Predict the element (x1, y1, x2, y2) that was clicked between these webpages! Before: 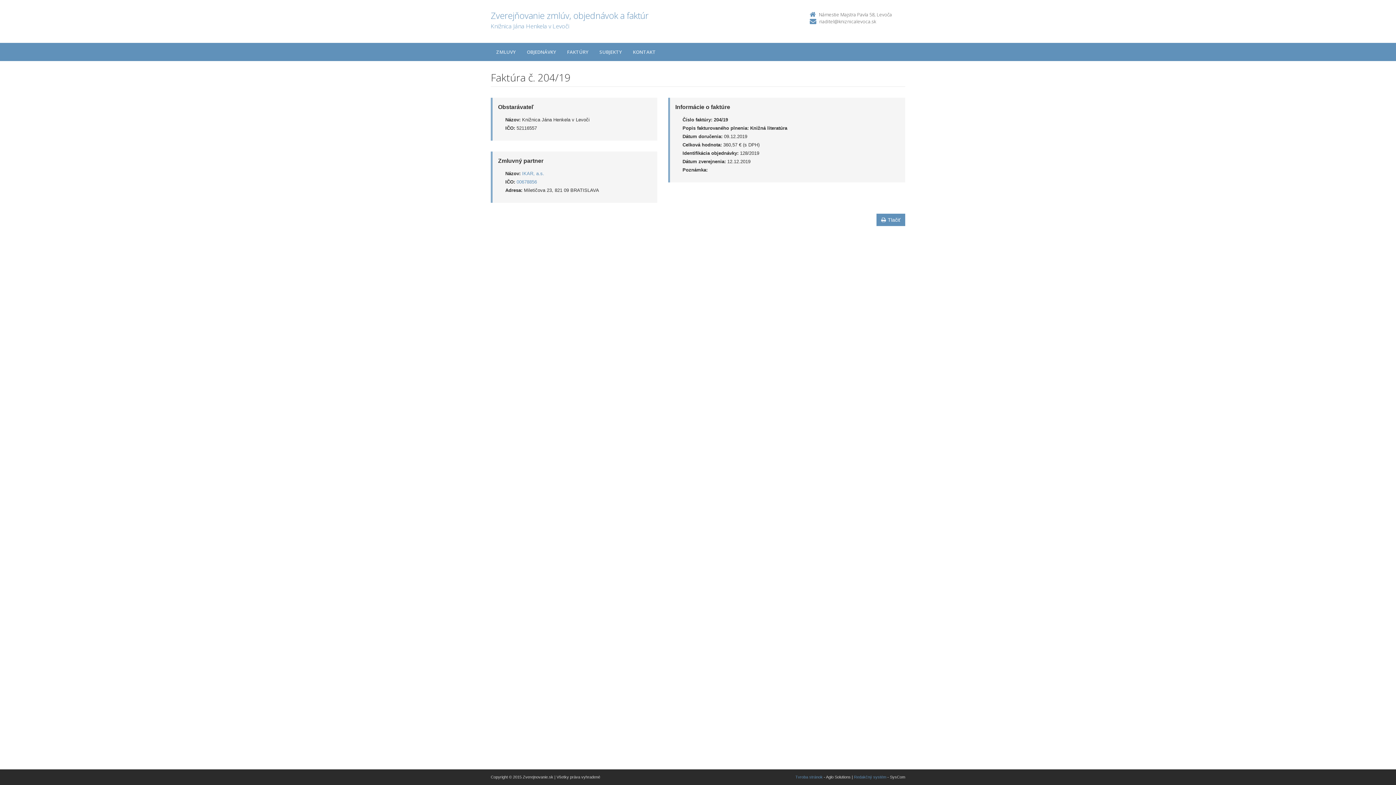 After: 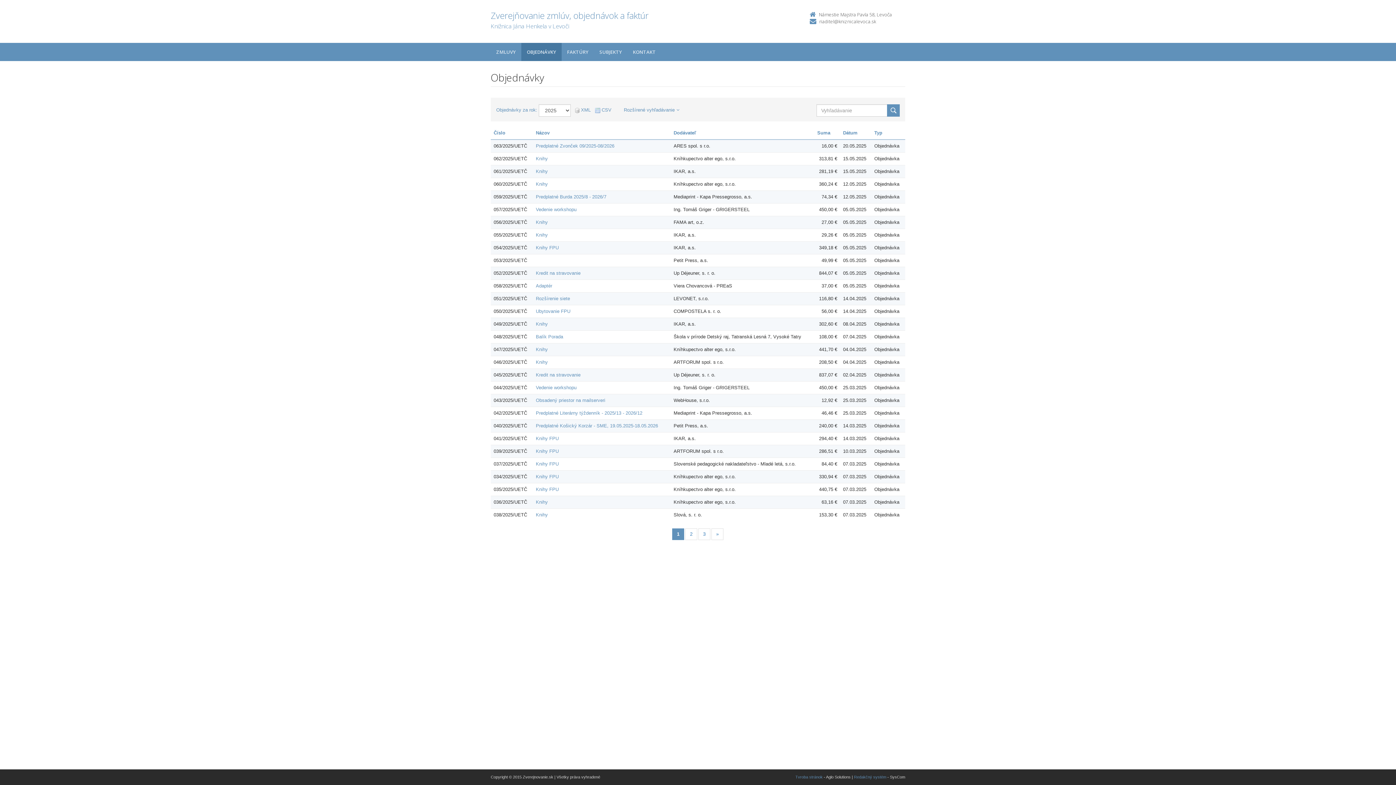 Action: label: OBJEDNÁVKY bbox: (521, 42, 561, 61)